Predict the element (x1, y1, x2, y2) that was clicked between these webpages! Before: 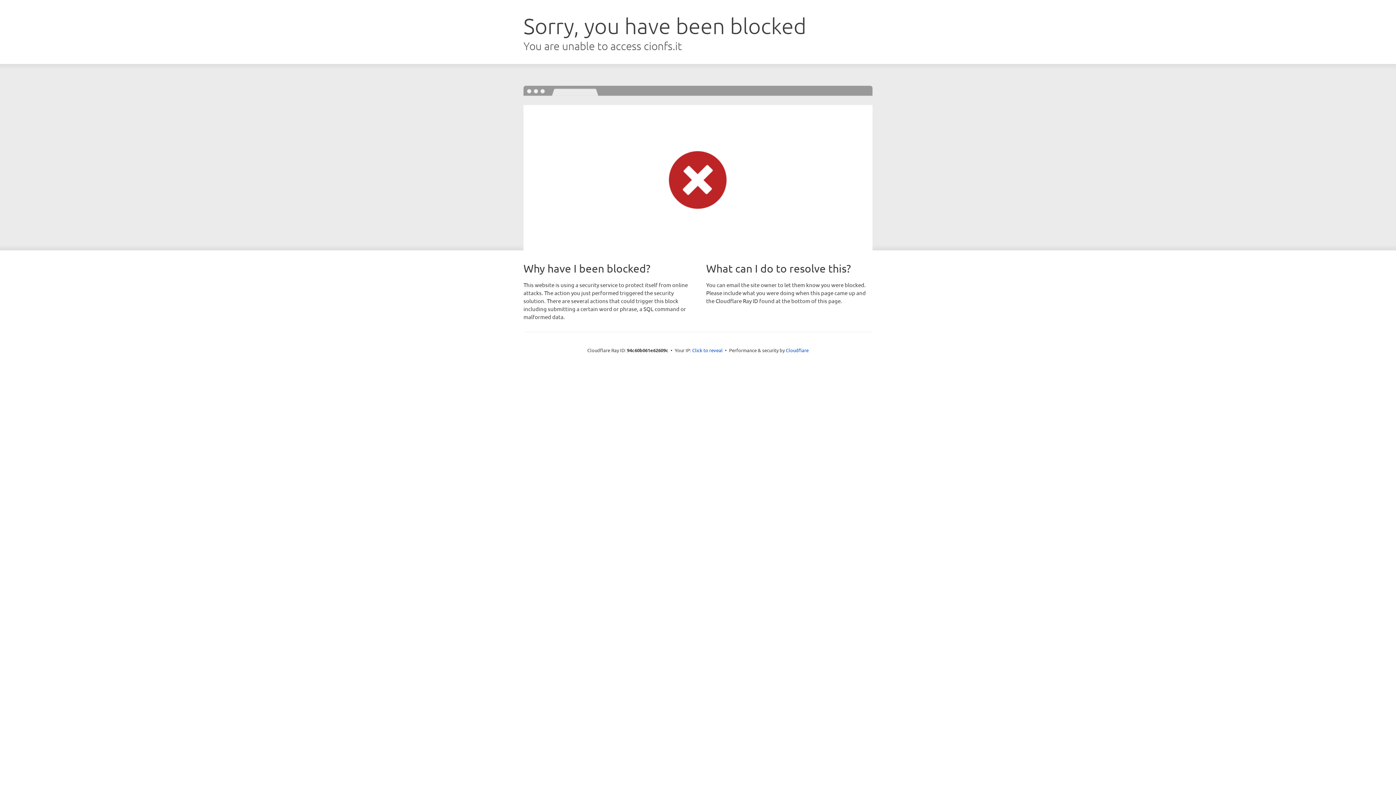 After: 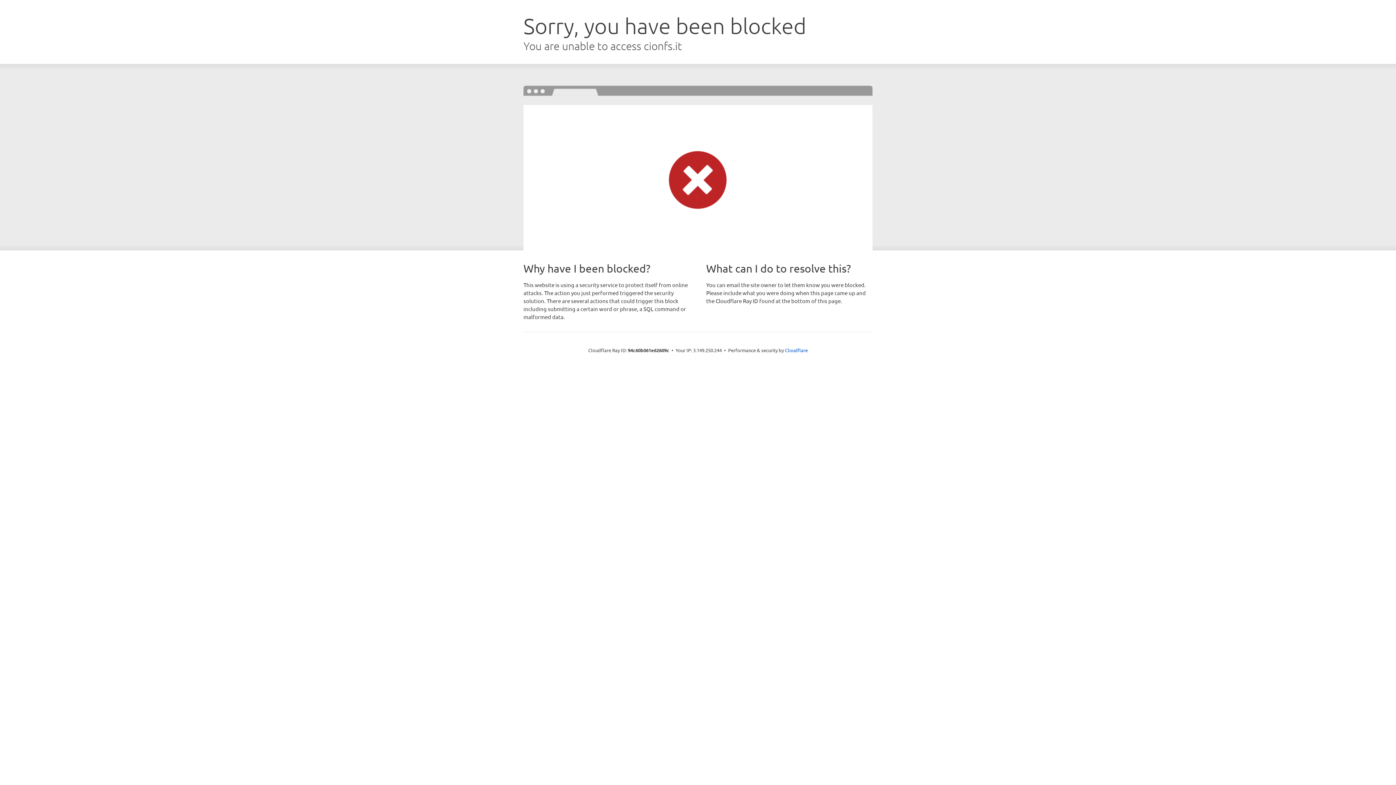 Action: bbox: (692, 346, 722, 353) label: Click to reveal